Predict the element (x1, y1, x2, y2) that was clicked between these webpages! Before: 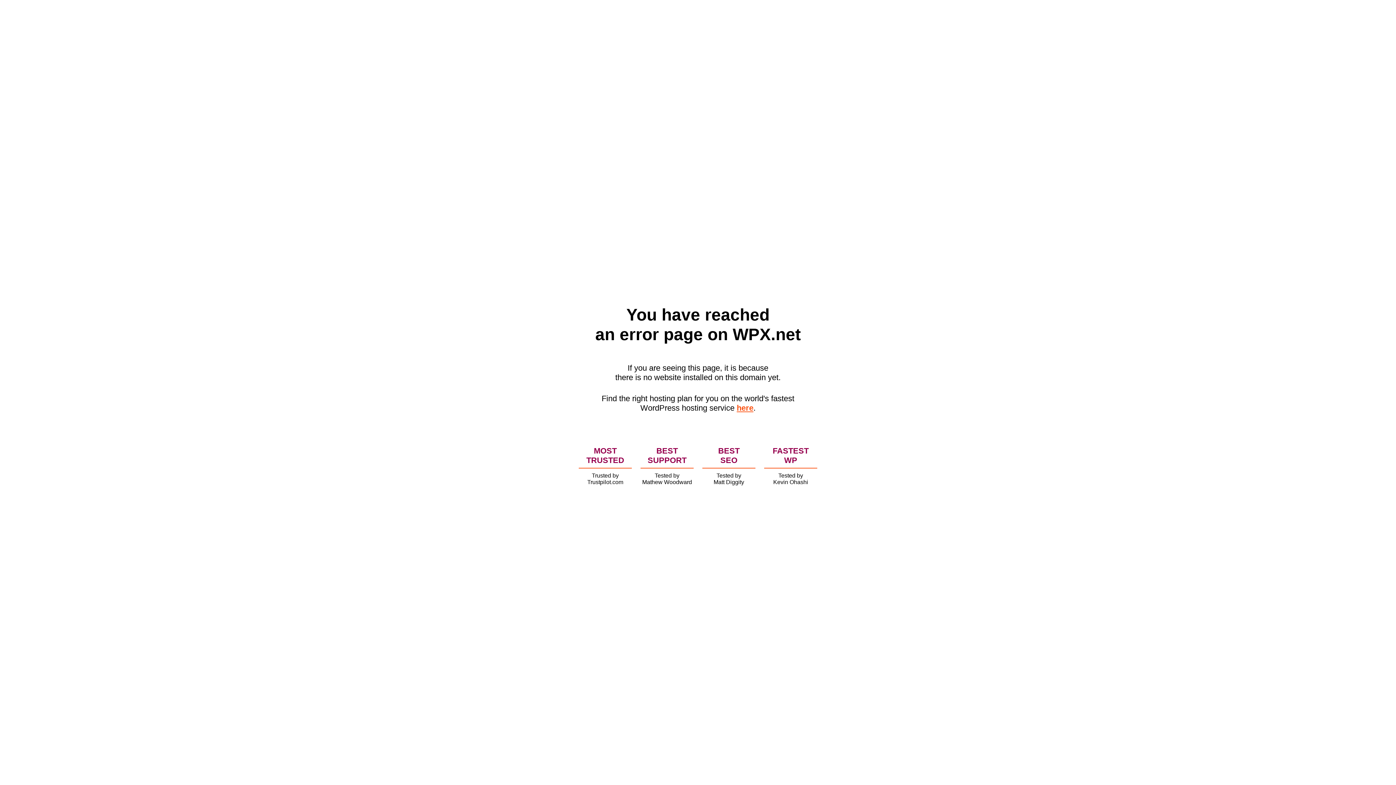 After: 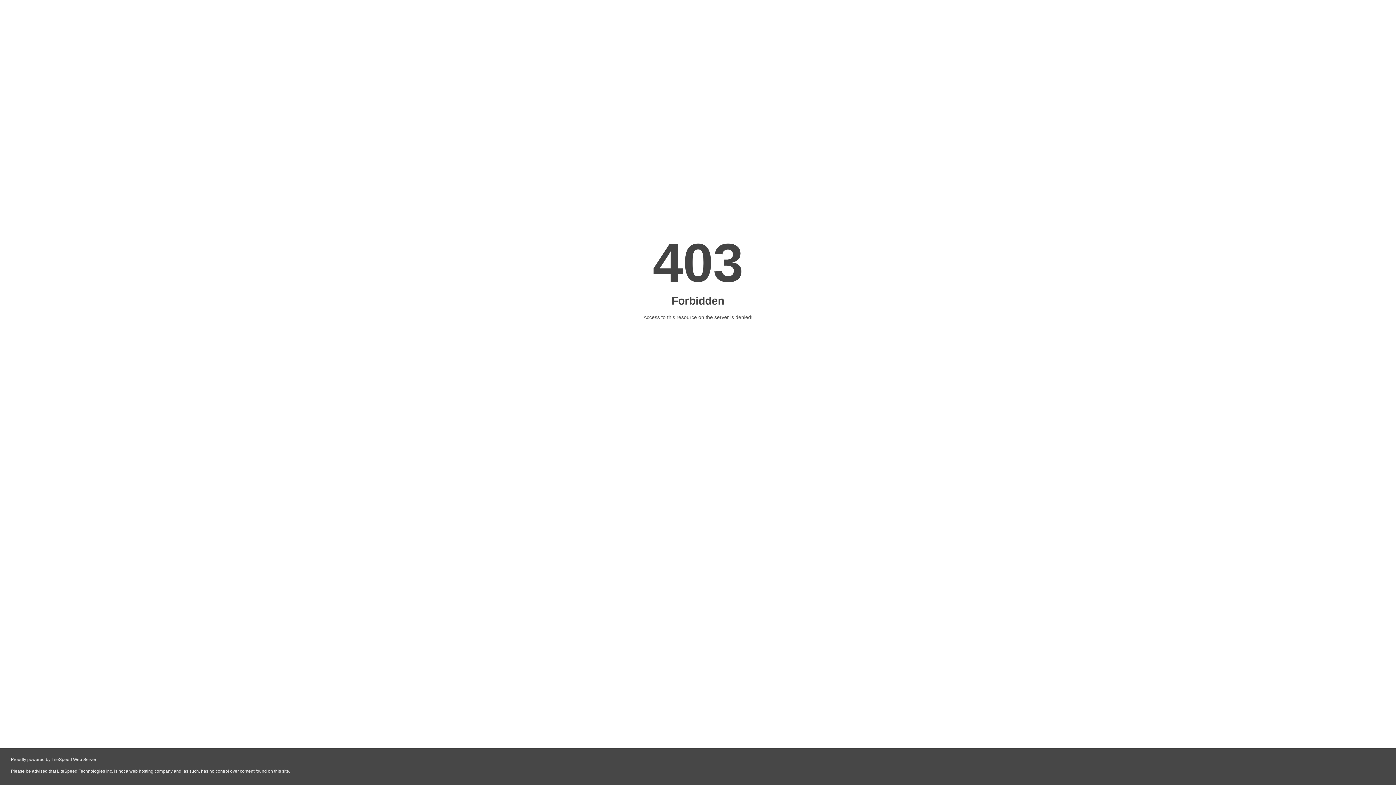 Action: bbox: (736, 403, 753, 412) label: here